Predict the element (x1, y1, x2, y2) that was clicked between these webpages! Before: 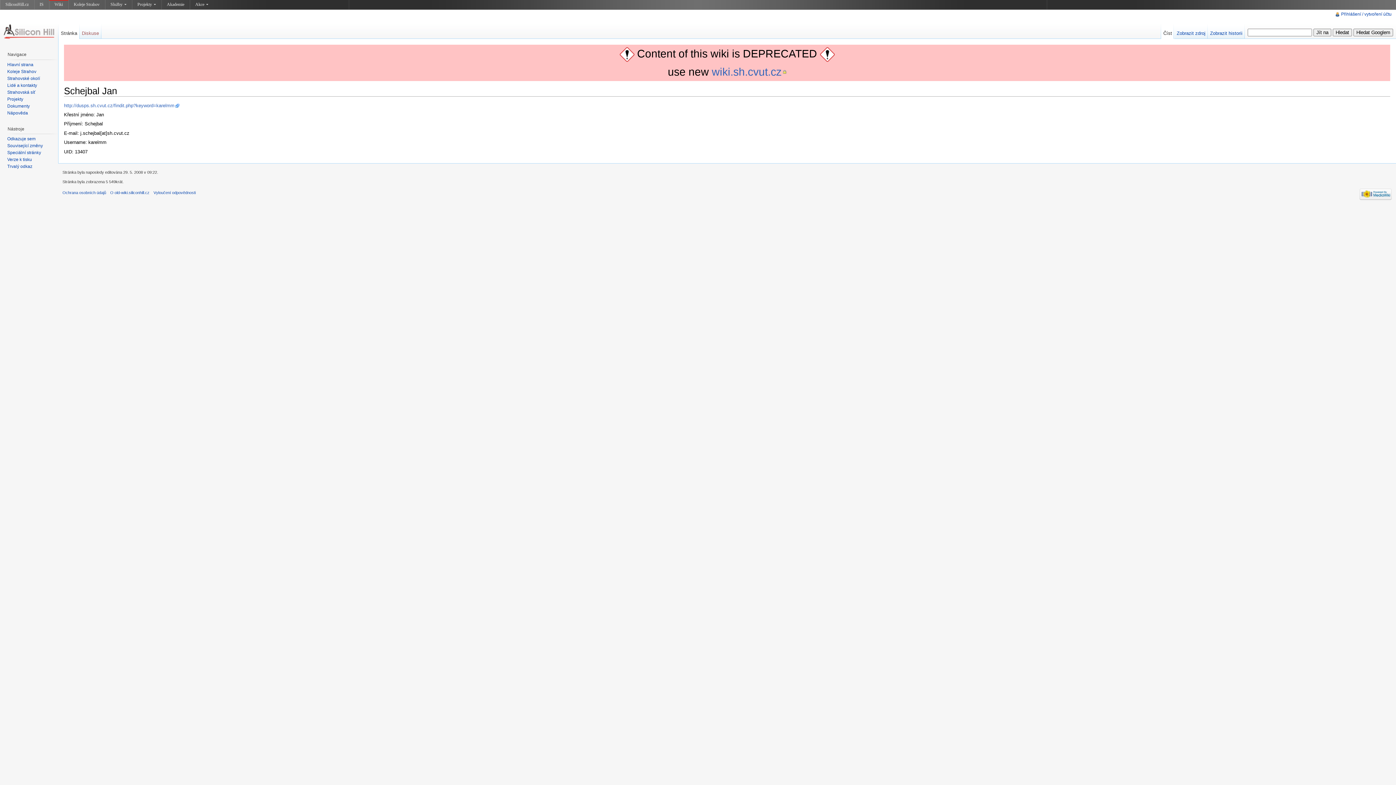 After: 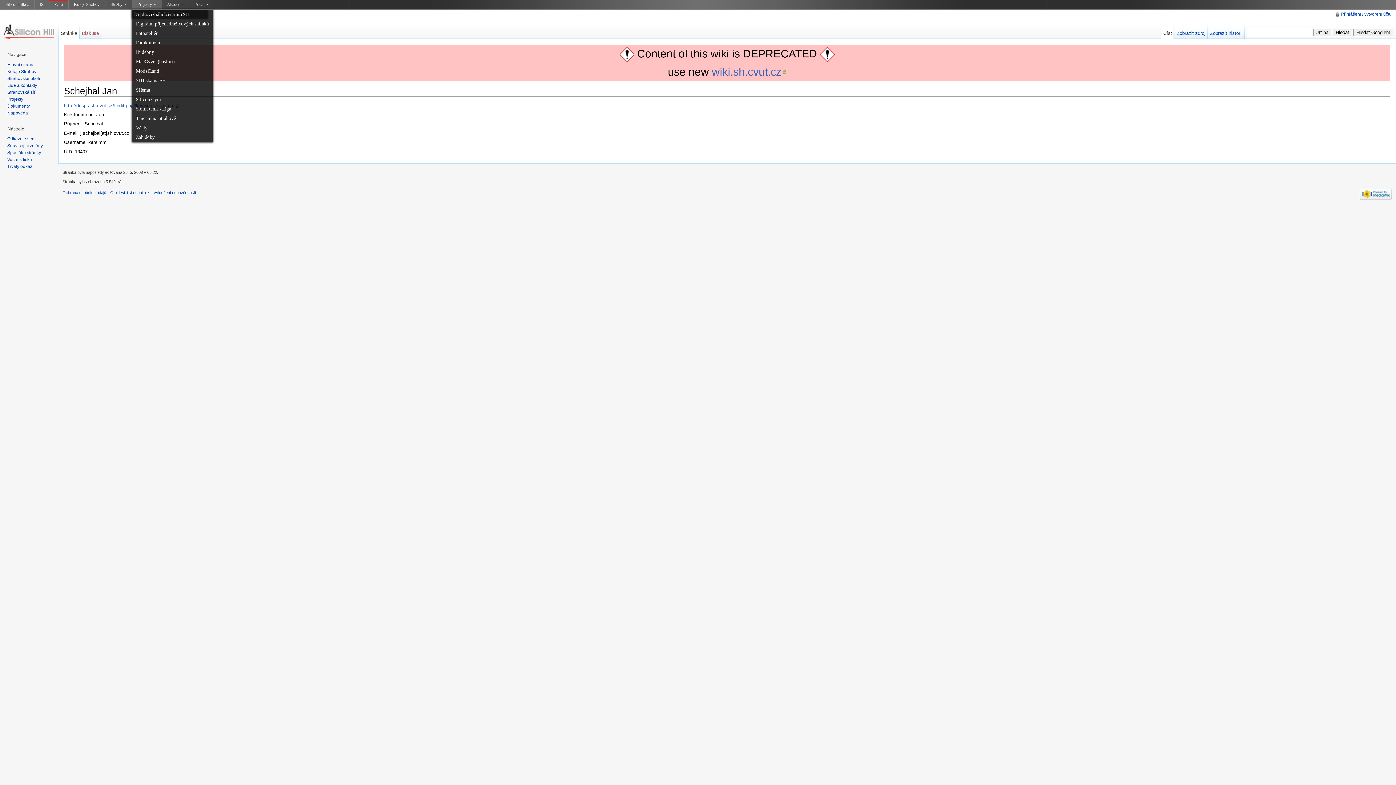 Action: bbox: (132, 0, 161, 9) label: Projekty